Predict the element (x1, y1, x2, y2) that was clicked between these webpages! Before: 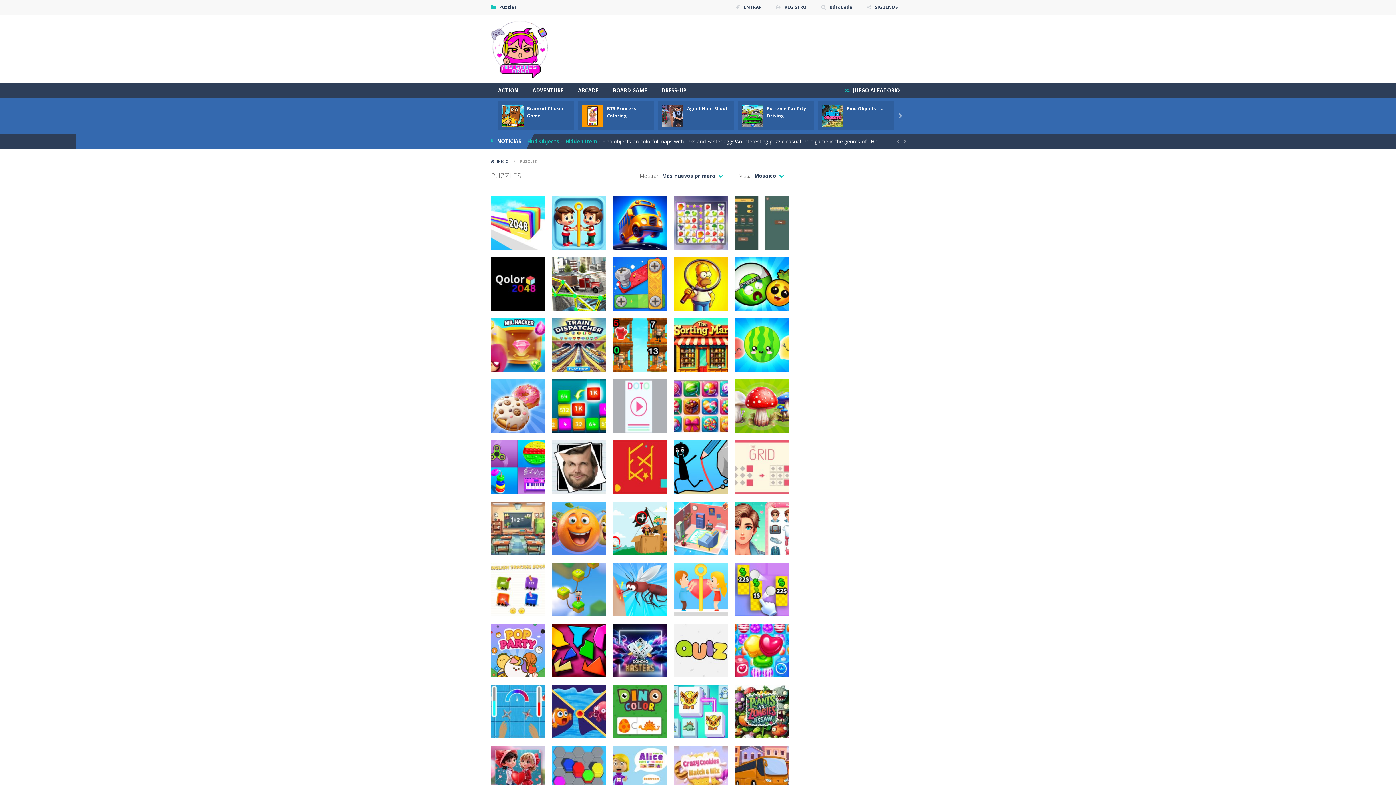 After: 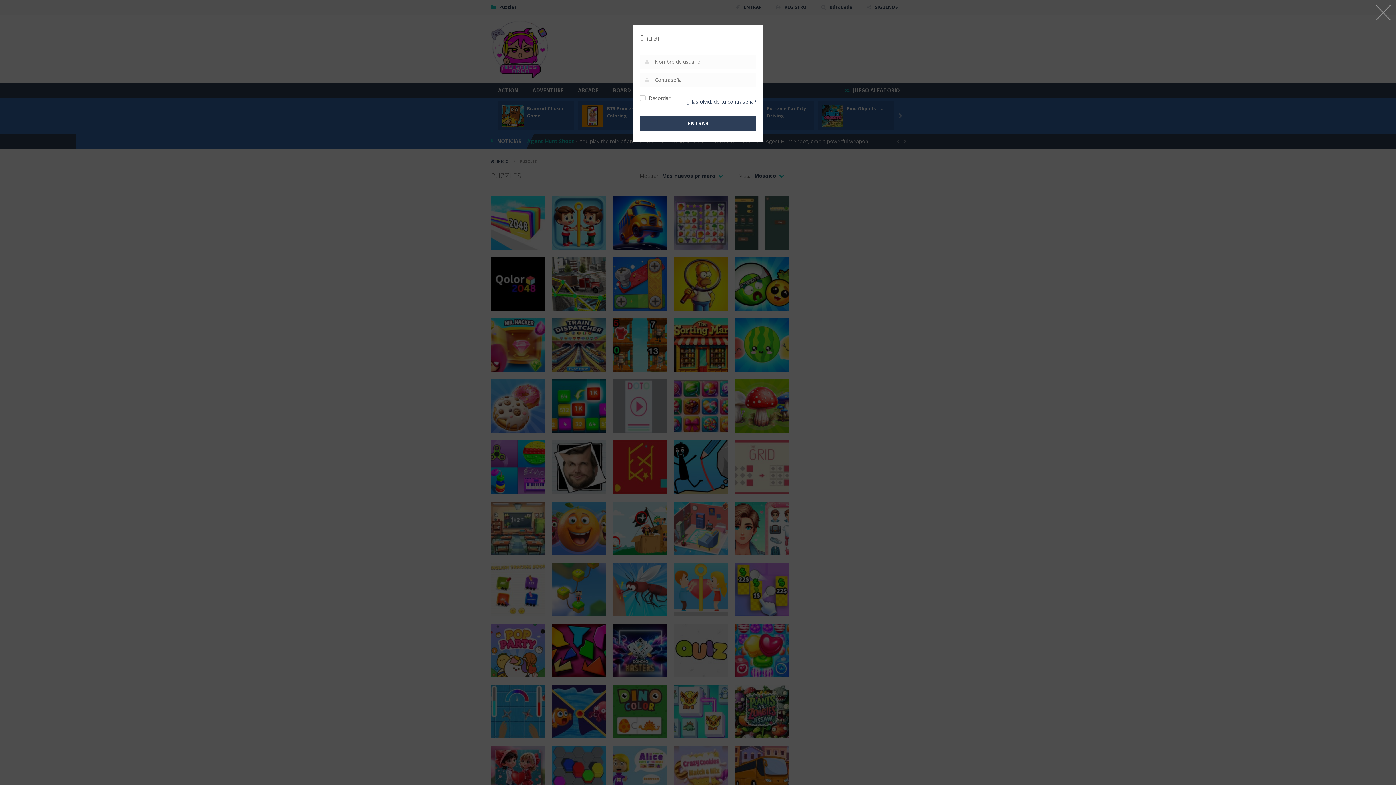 Action: bbox: (730, 0, 767, 14) label: ENTRAR